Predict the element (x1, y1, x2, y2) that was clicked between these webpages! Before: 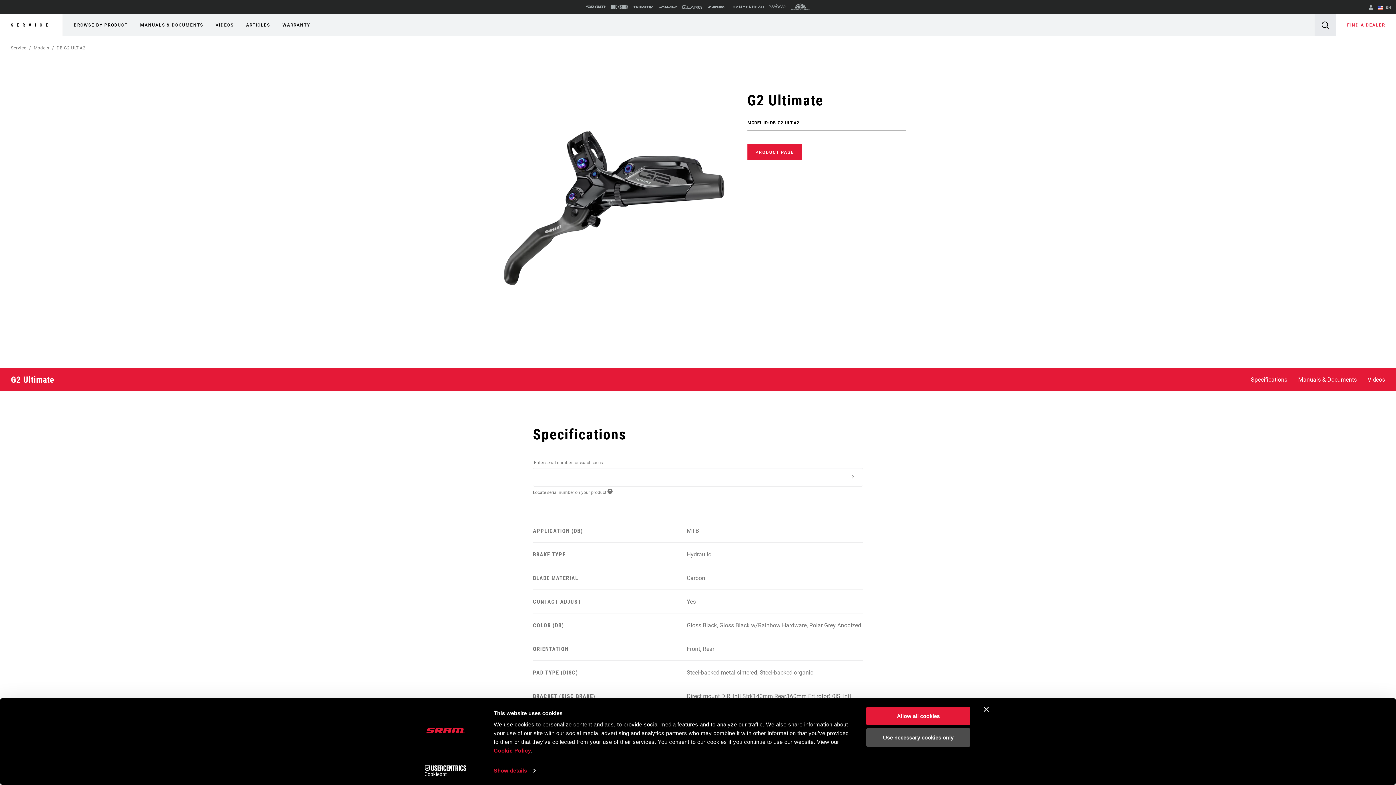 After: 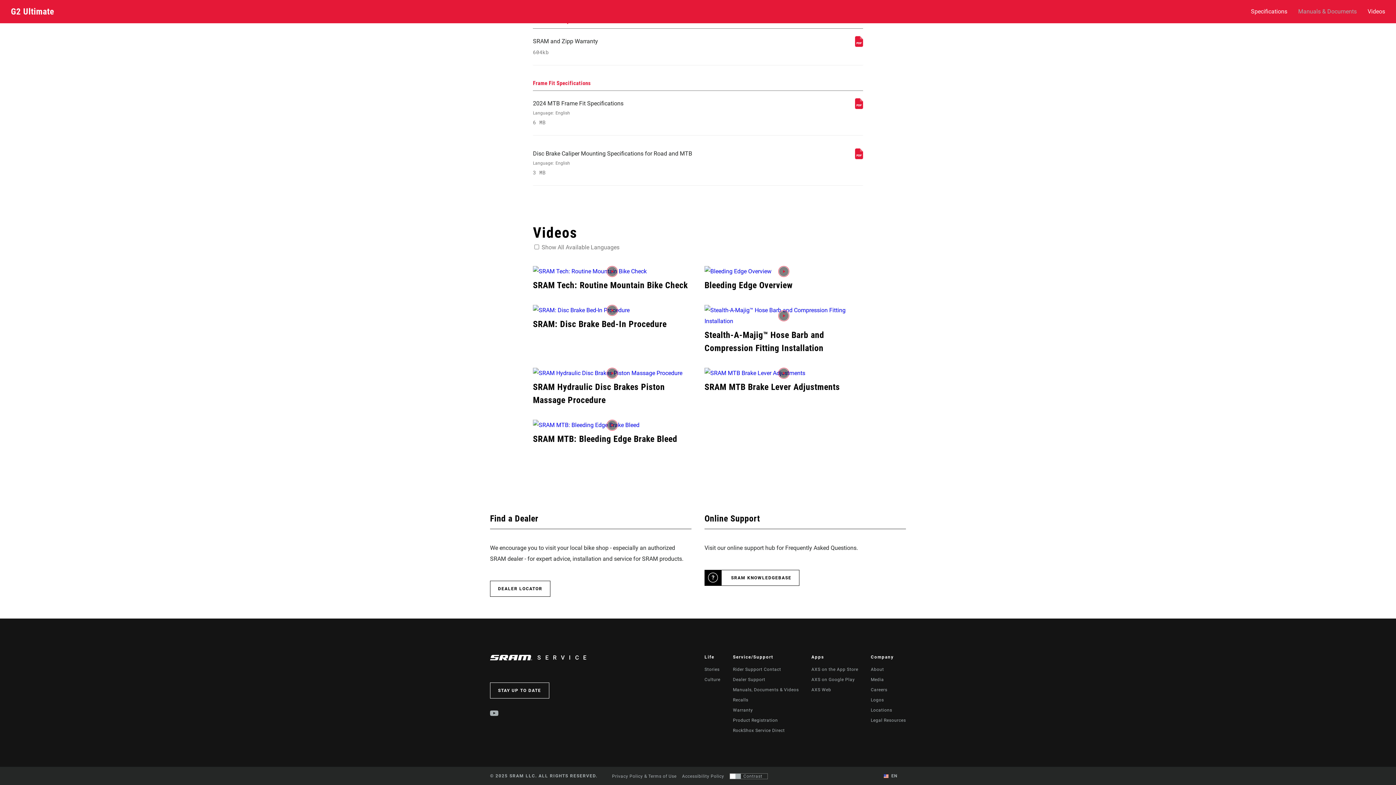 Action: label: Videos bbox: (1362, 368, 1396, 391)